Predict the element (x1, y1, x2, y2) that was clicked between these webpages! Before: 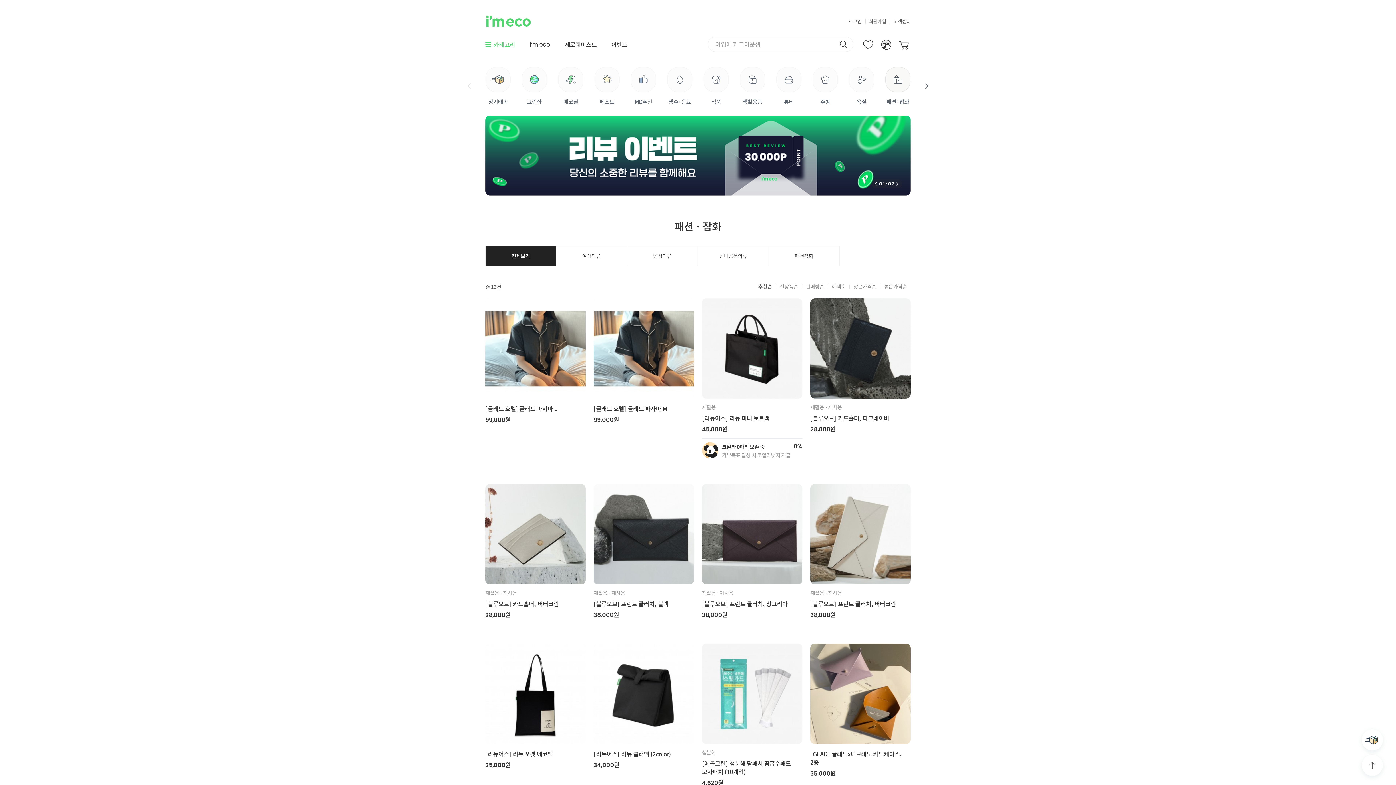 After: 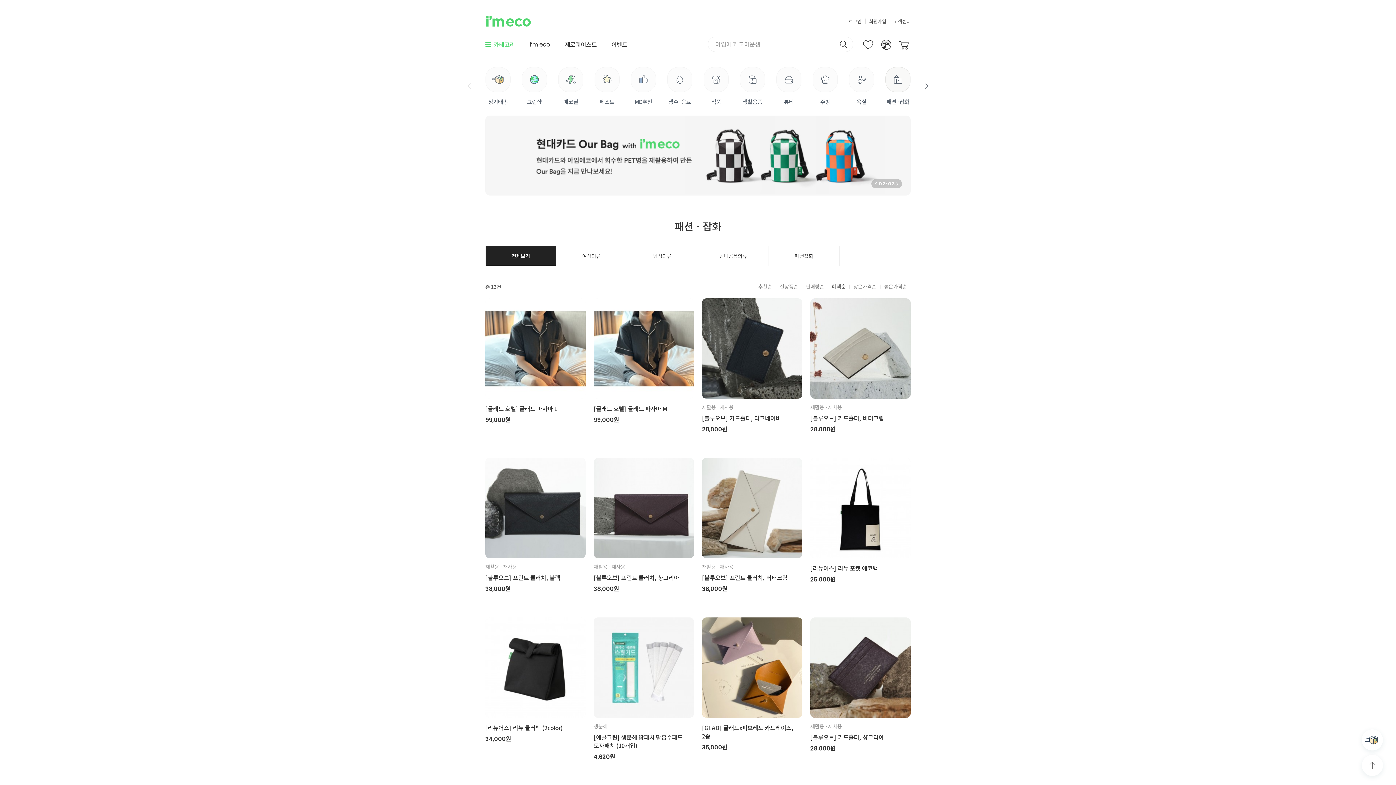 Action: bbox: (832, 284, 845, 289) label: 혜택순